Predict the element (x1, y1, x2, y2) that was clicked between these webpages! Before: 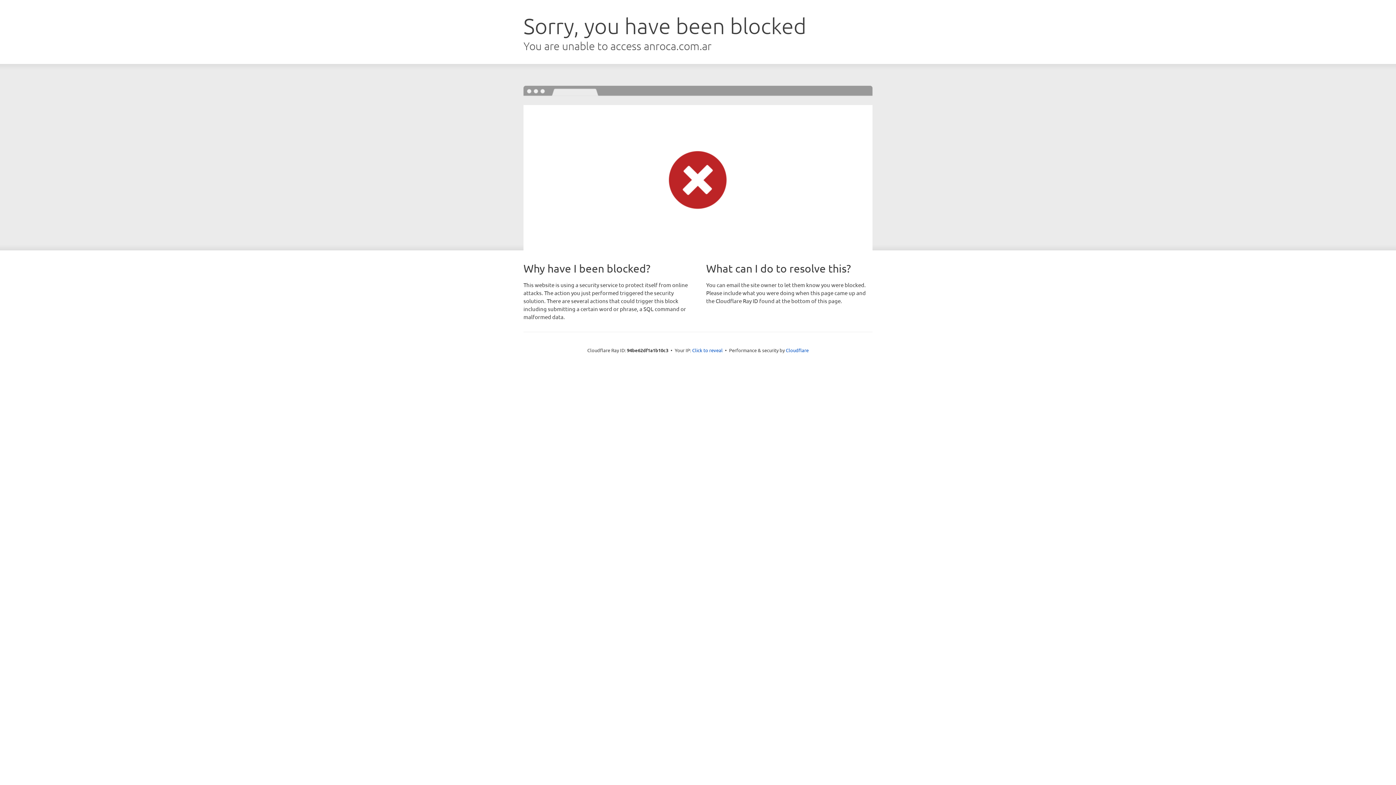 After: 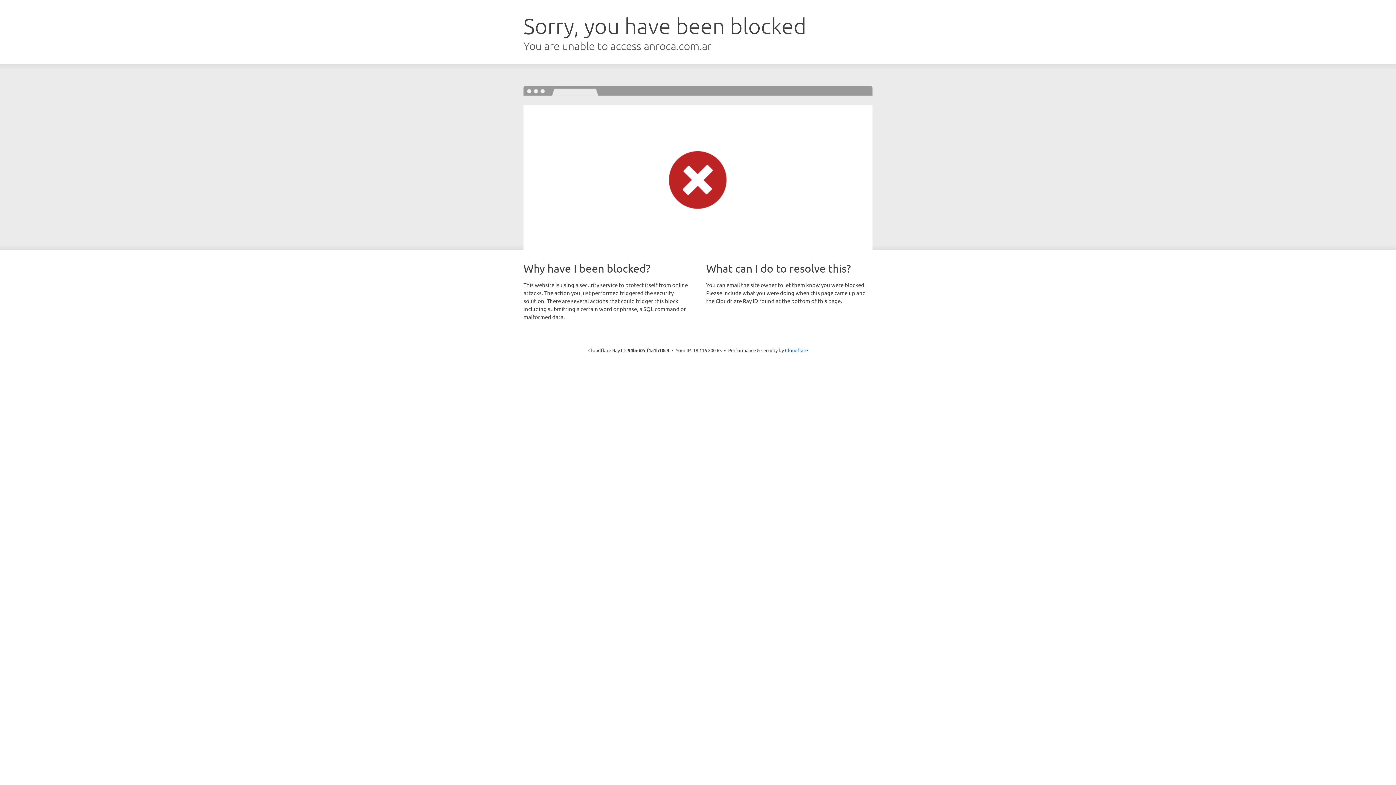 Action: label: Click to reveal bbox: (692, 346, 722, 353)